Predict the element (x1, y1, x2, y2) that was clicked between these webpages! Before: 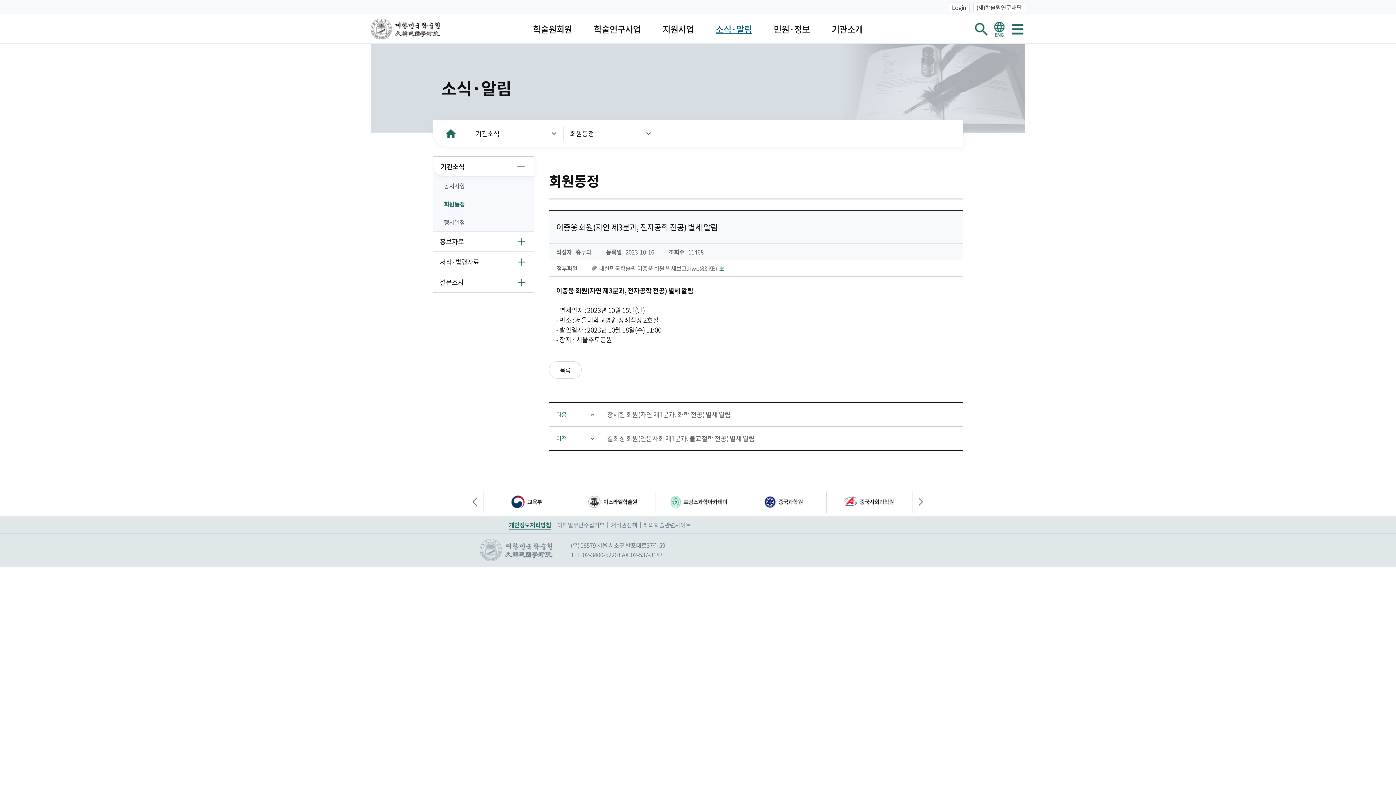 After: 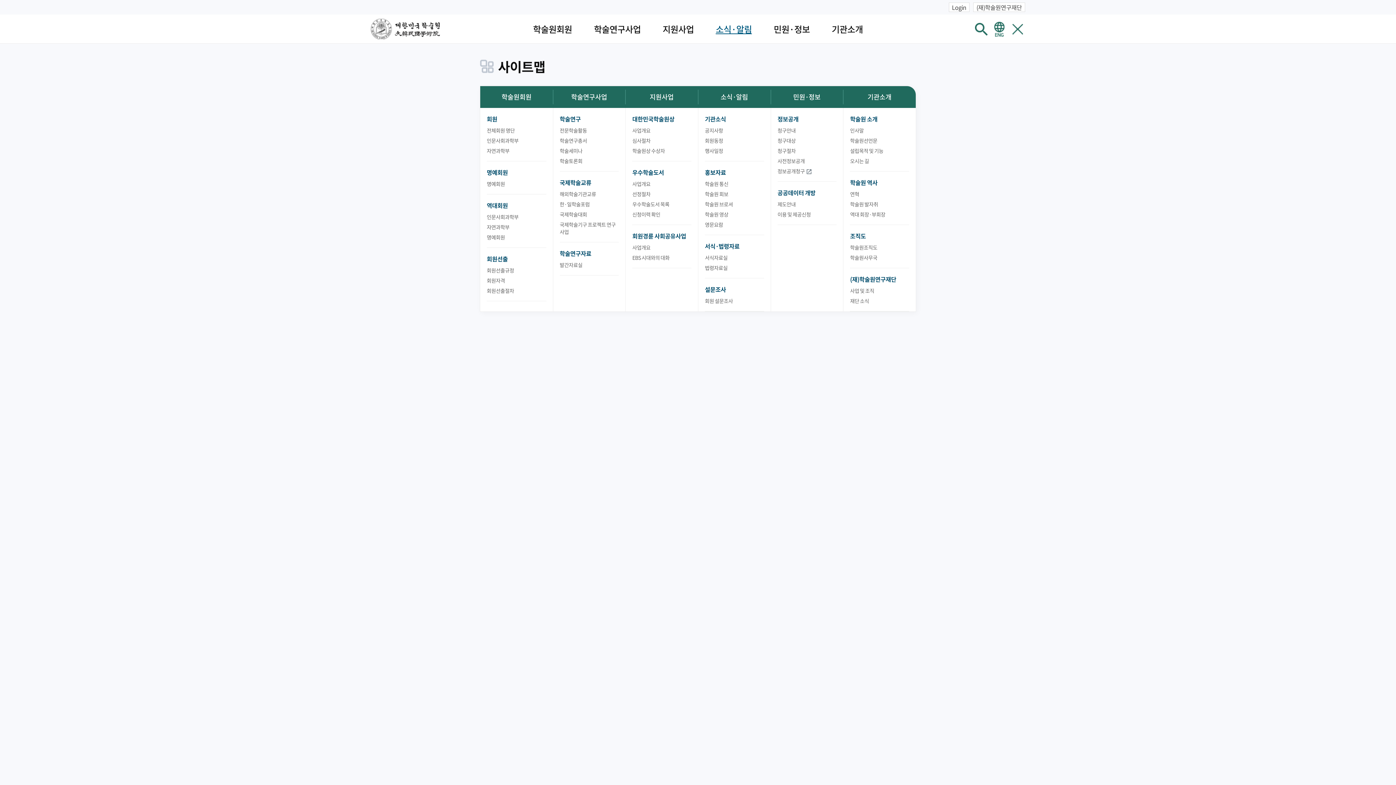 Action: bbox: (1010, 21, 1025, 36) label: 사이트맵